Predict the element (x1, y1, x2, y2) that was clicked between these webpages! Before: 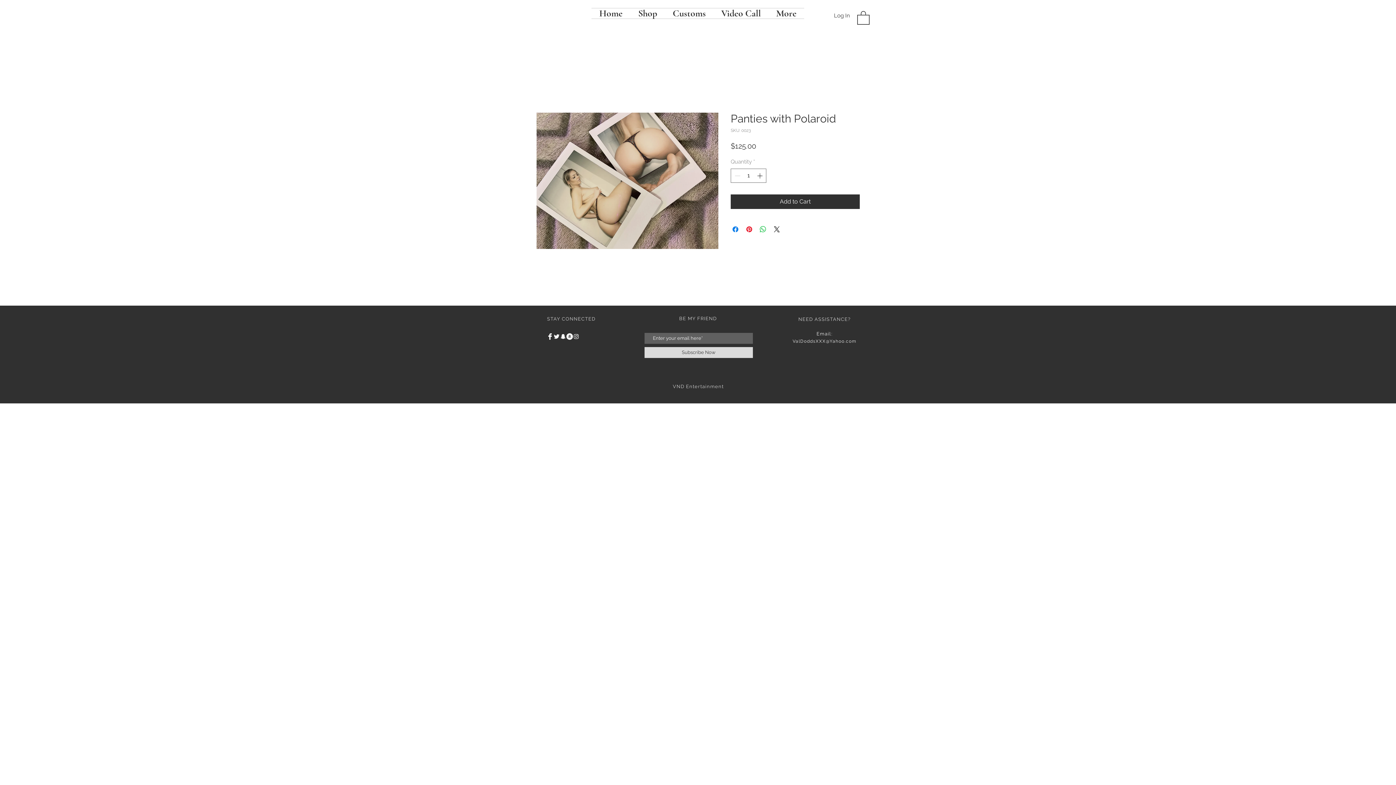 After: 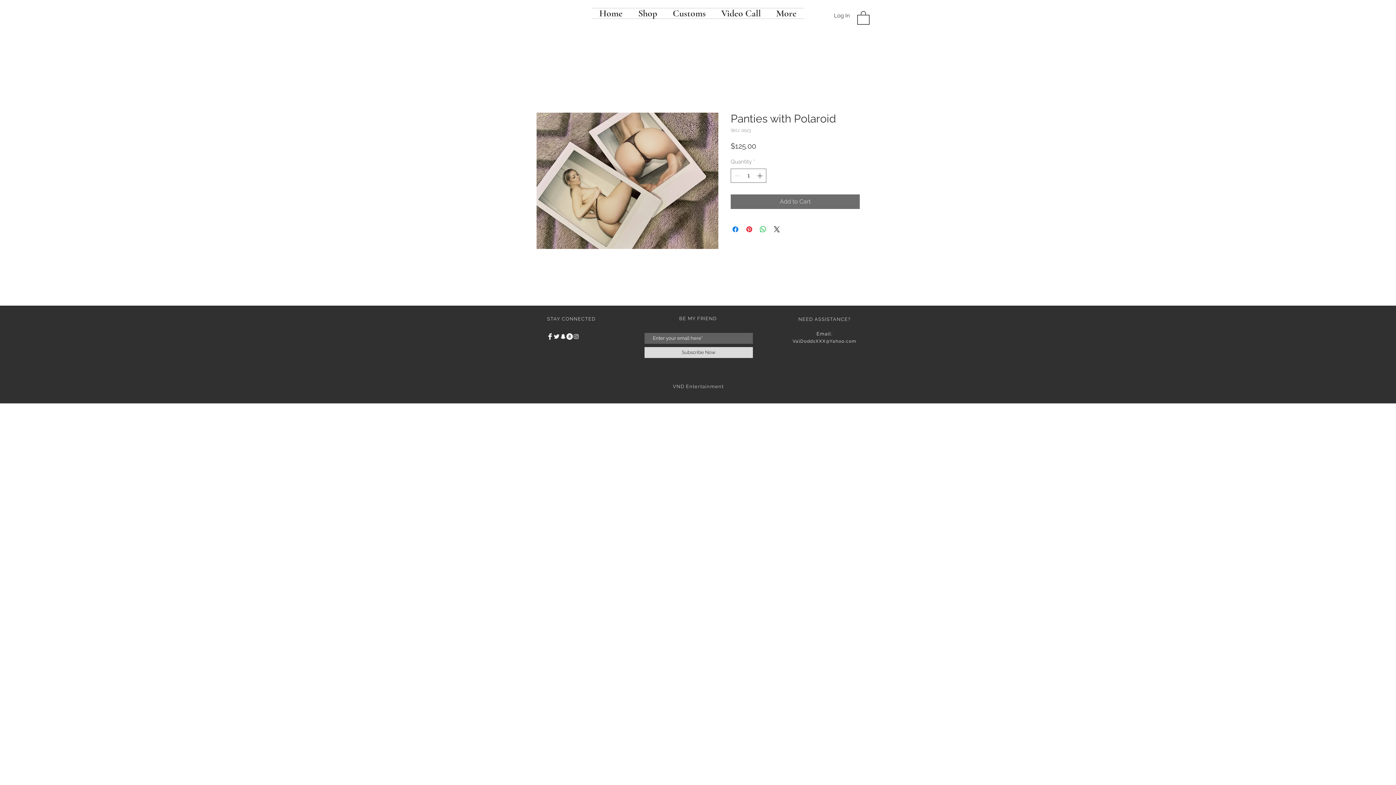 Action: label: Add to Cart bbox: (730, 194, 860, 208)